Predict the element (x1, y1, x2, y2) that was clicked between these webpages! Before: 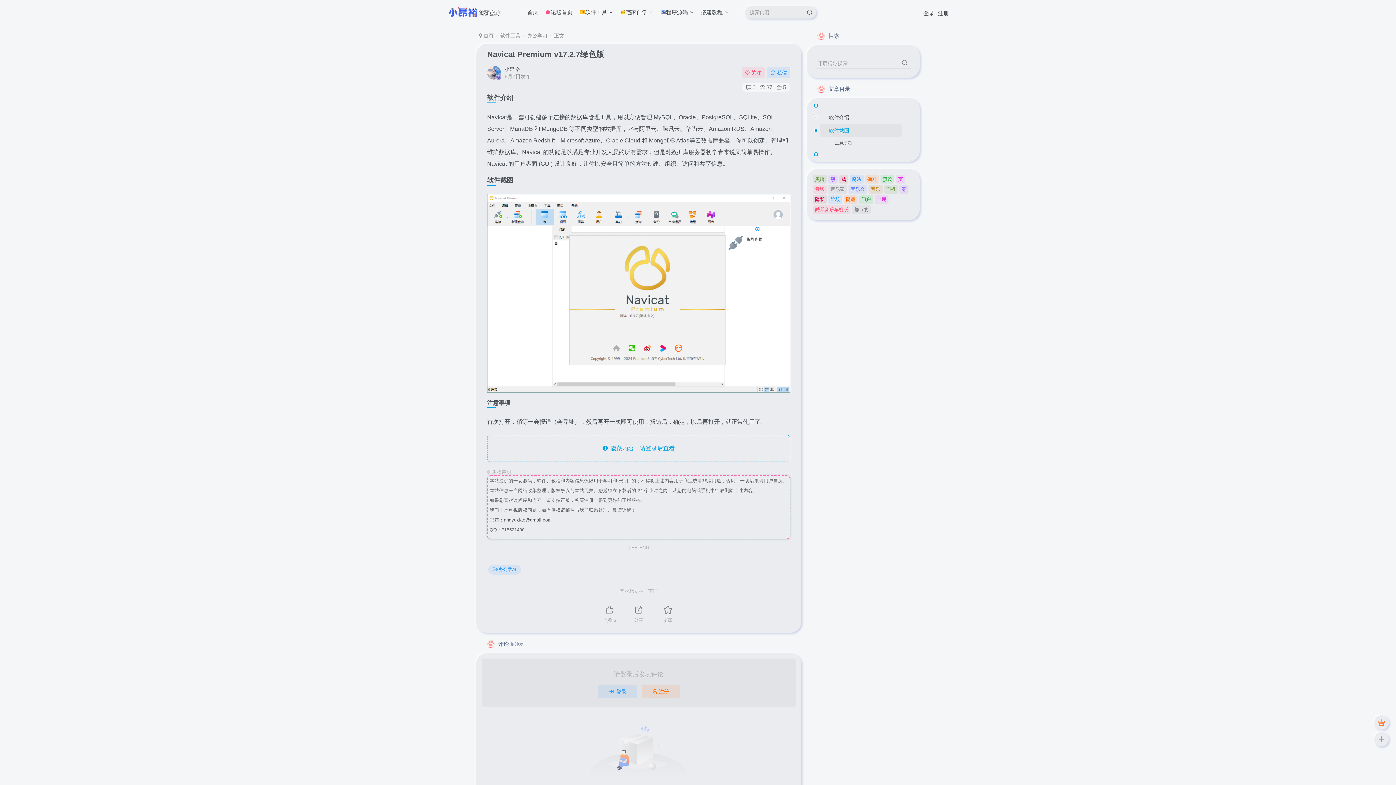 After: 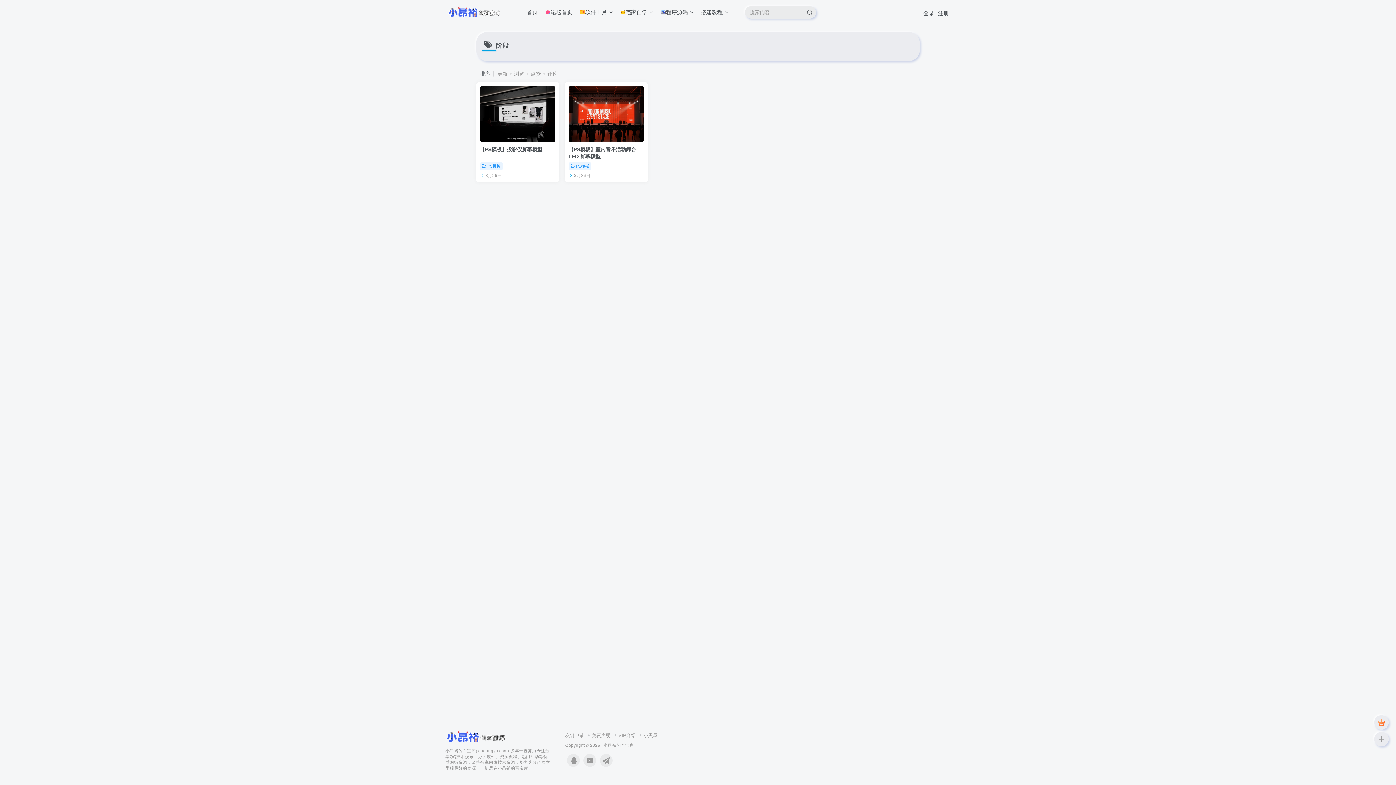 Action: label: 阶段 bbox: (828, 195, 842, 204)